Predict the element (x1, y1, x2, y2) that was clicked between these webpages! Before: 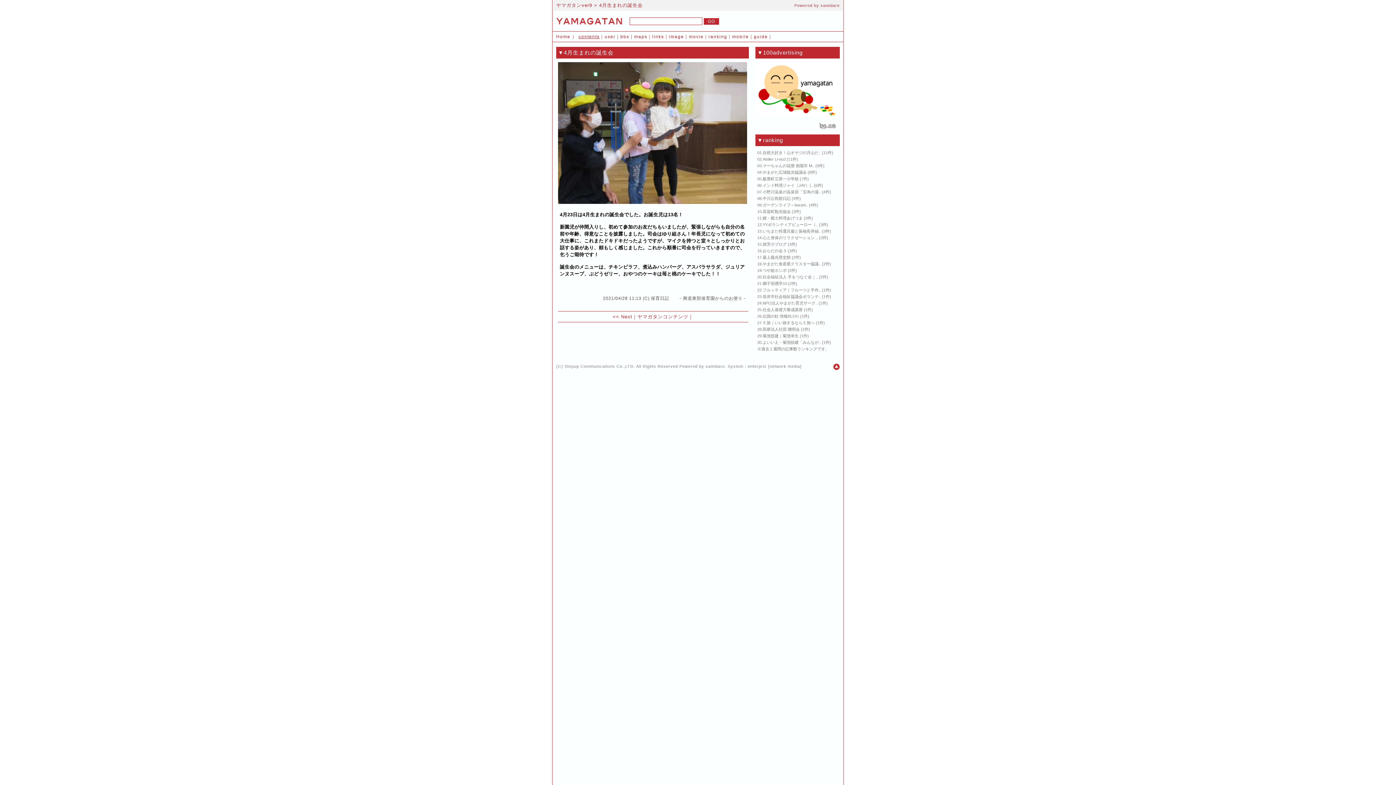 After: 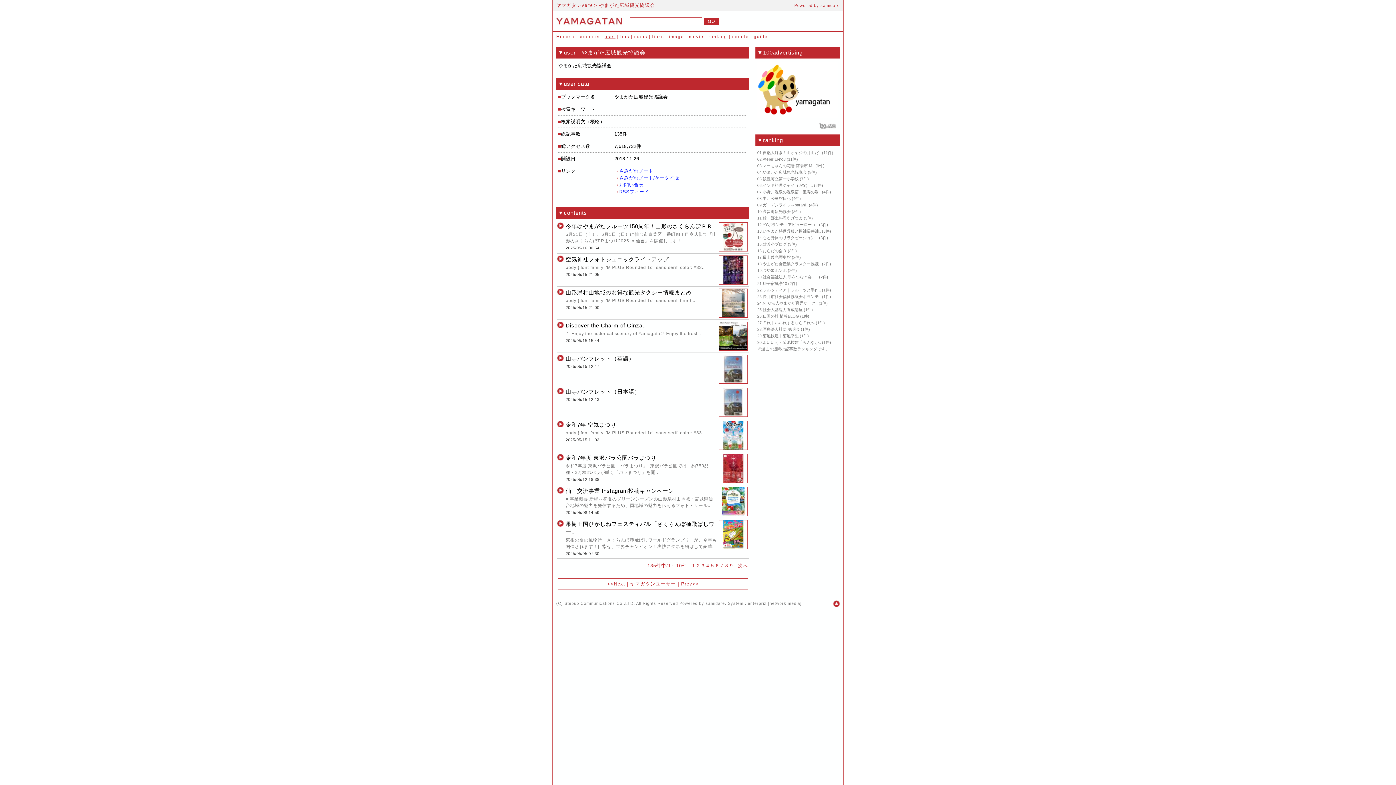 Action: bbox: (762, 170, 806, 174) label: やまがた広域観光協議会